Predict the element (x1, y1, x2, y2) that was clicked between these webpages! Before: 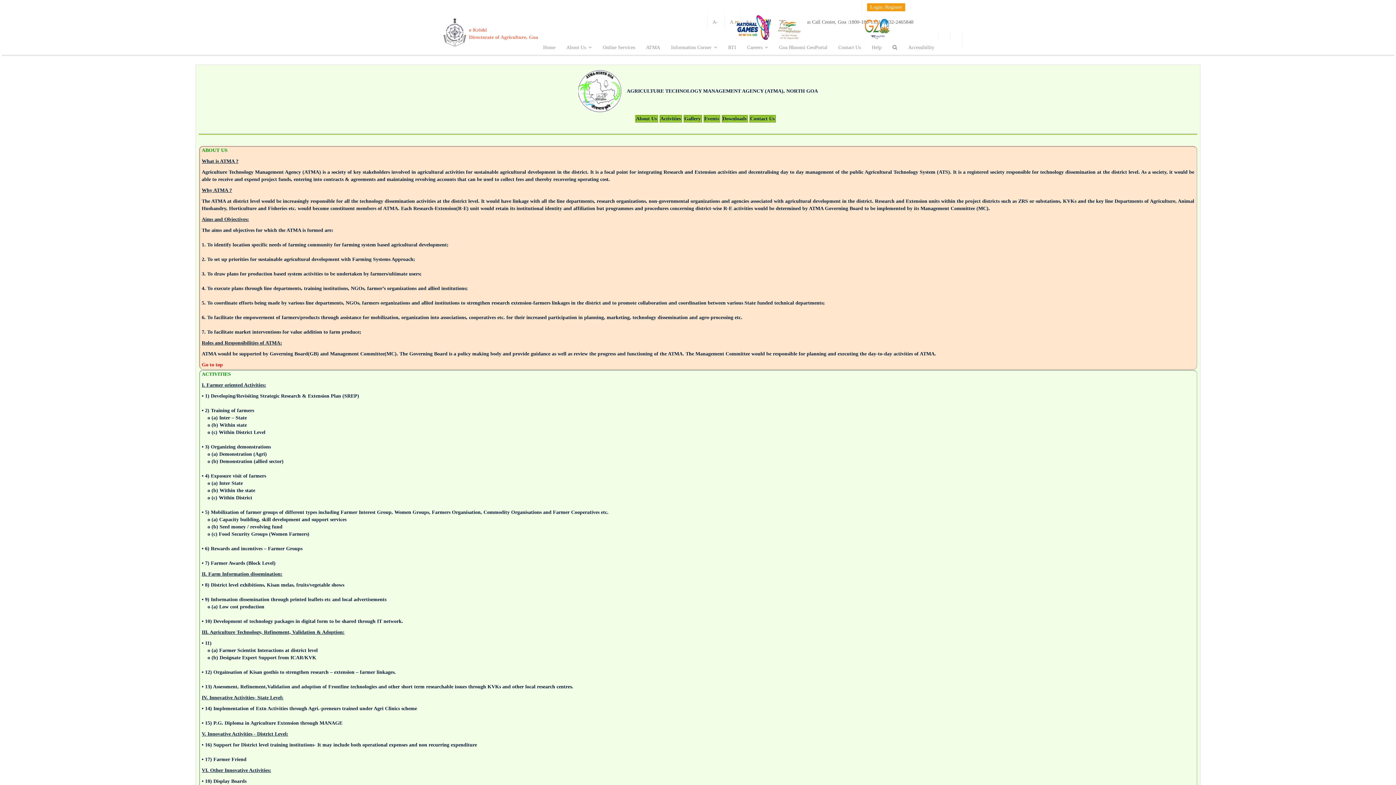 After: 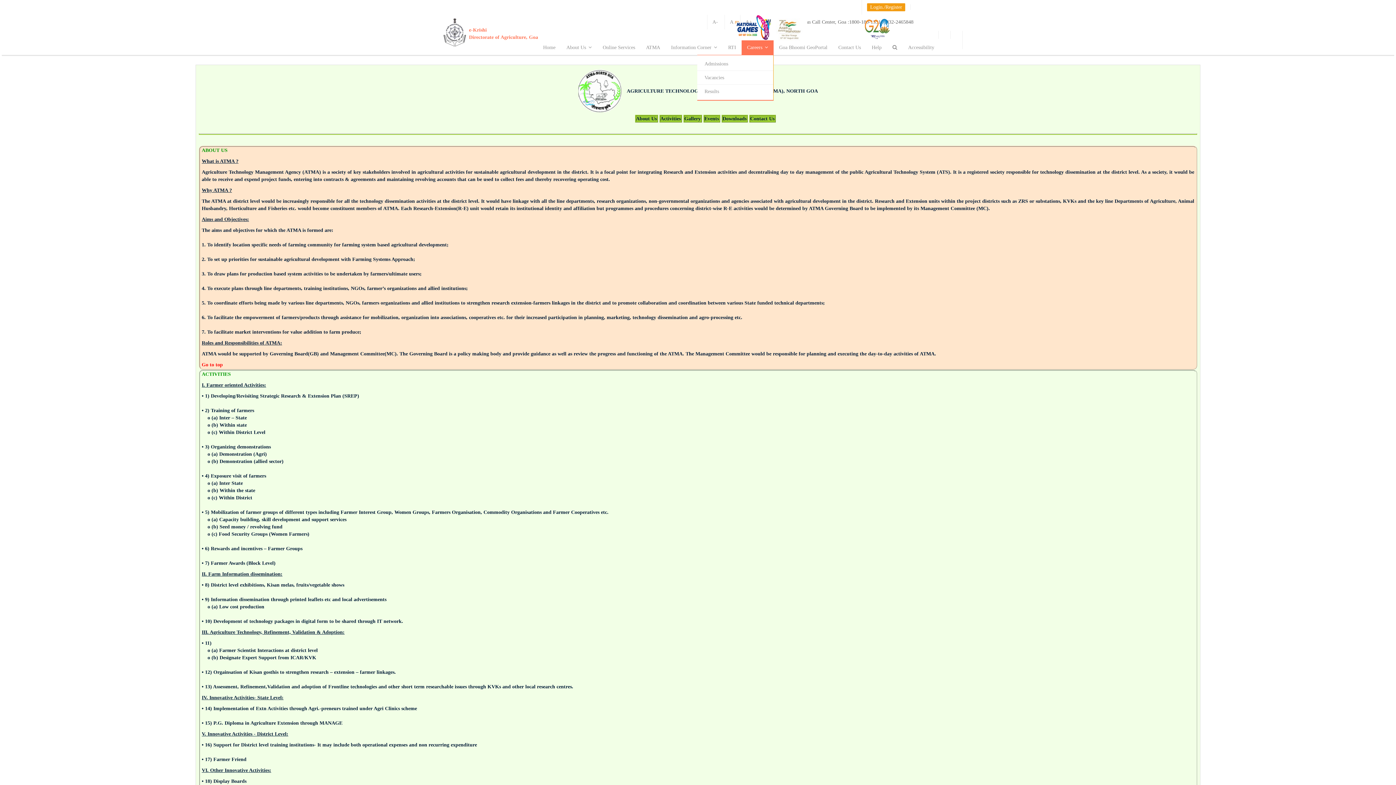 Action: bbox: (741, 40, 773, 54) label: Careers